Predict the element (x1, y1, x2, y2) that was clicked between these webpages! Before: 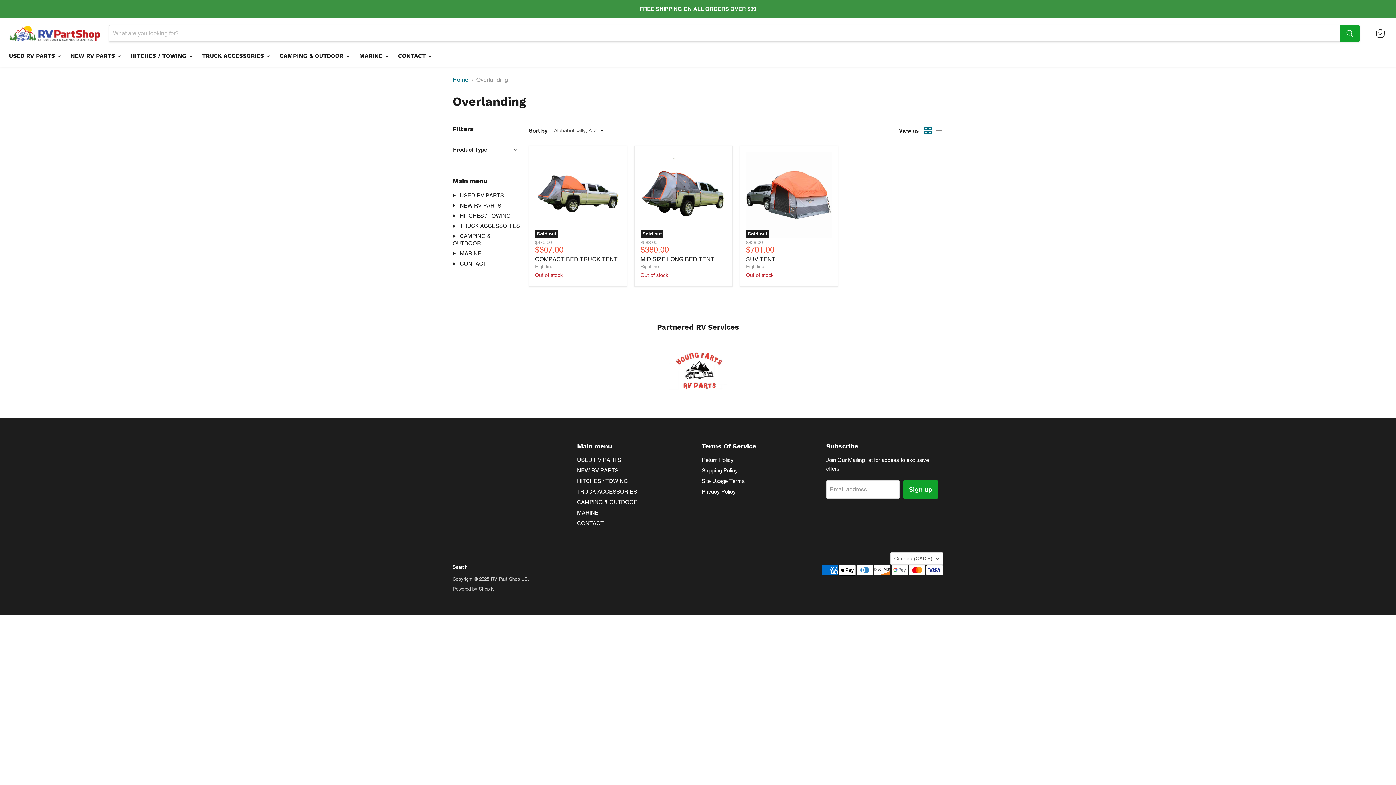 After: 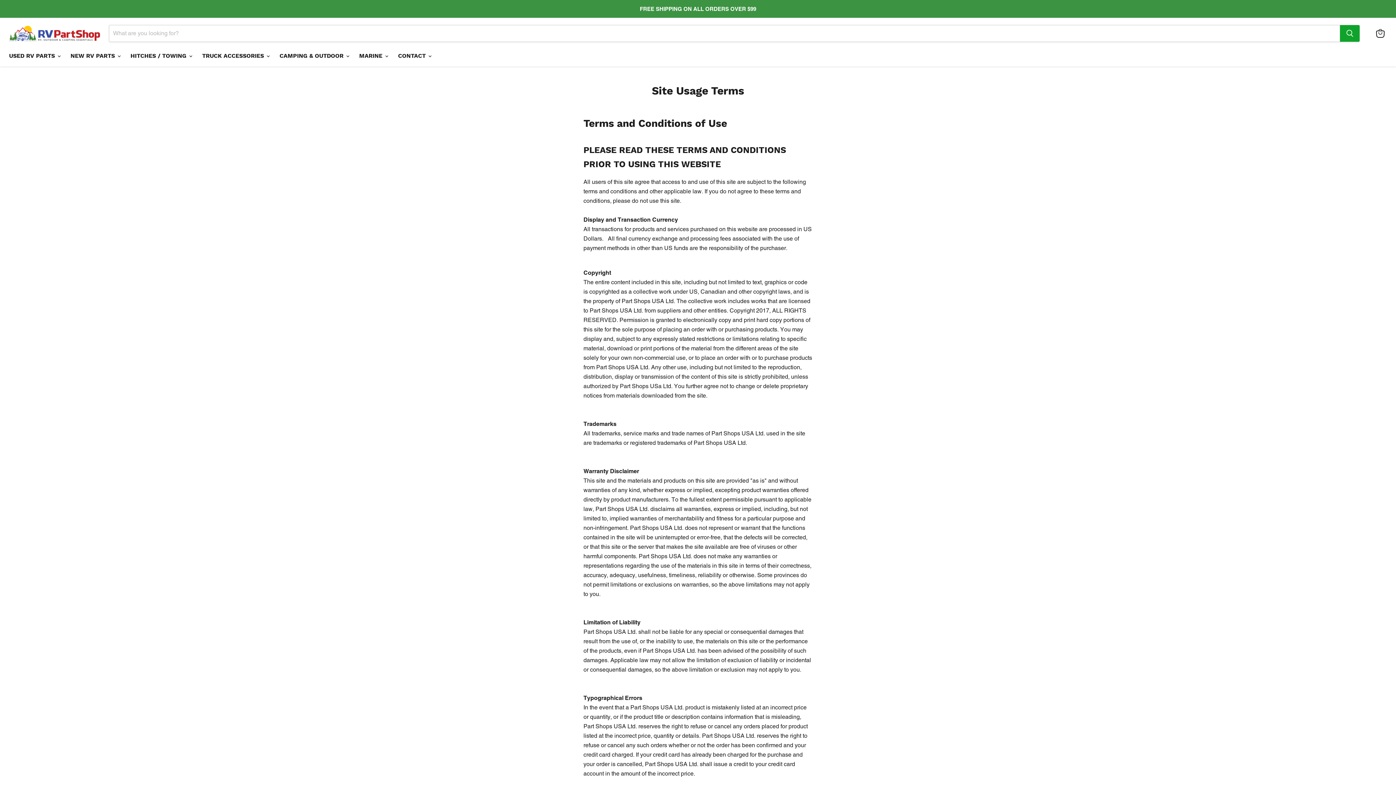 Action: label: Site Usage Terms bbox: (701, 478, 745, 484)